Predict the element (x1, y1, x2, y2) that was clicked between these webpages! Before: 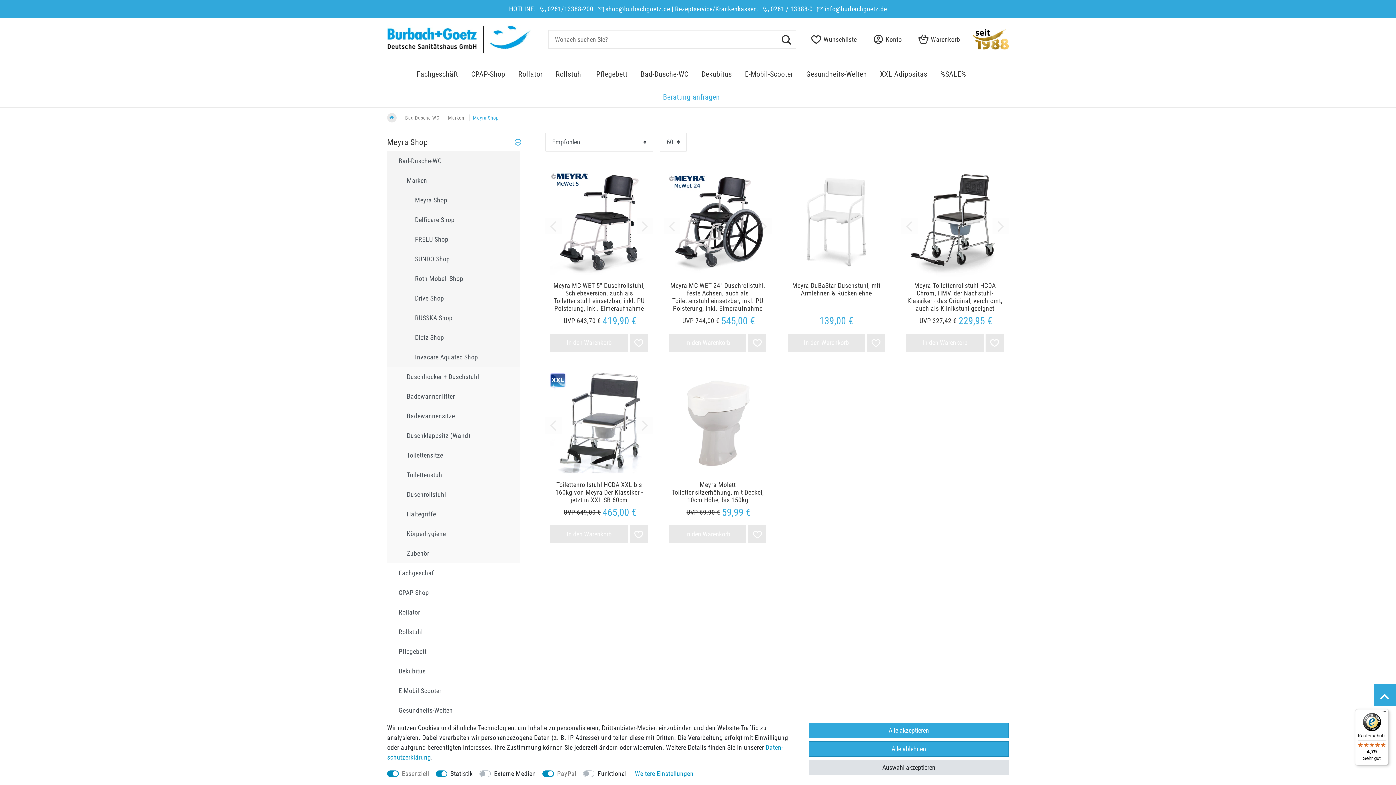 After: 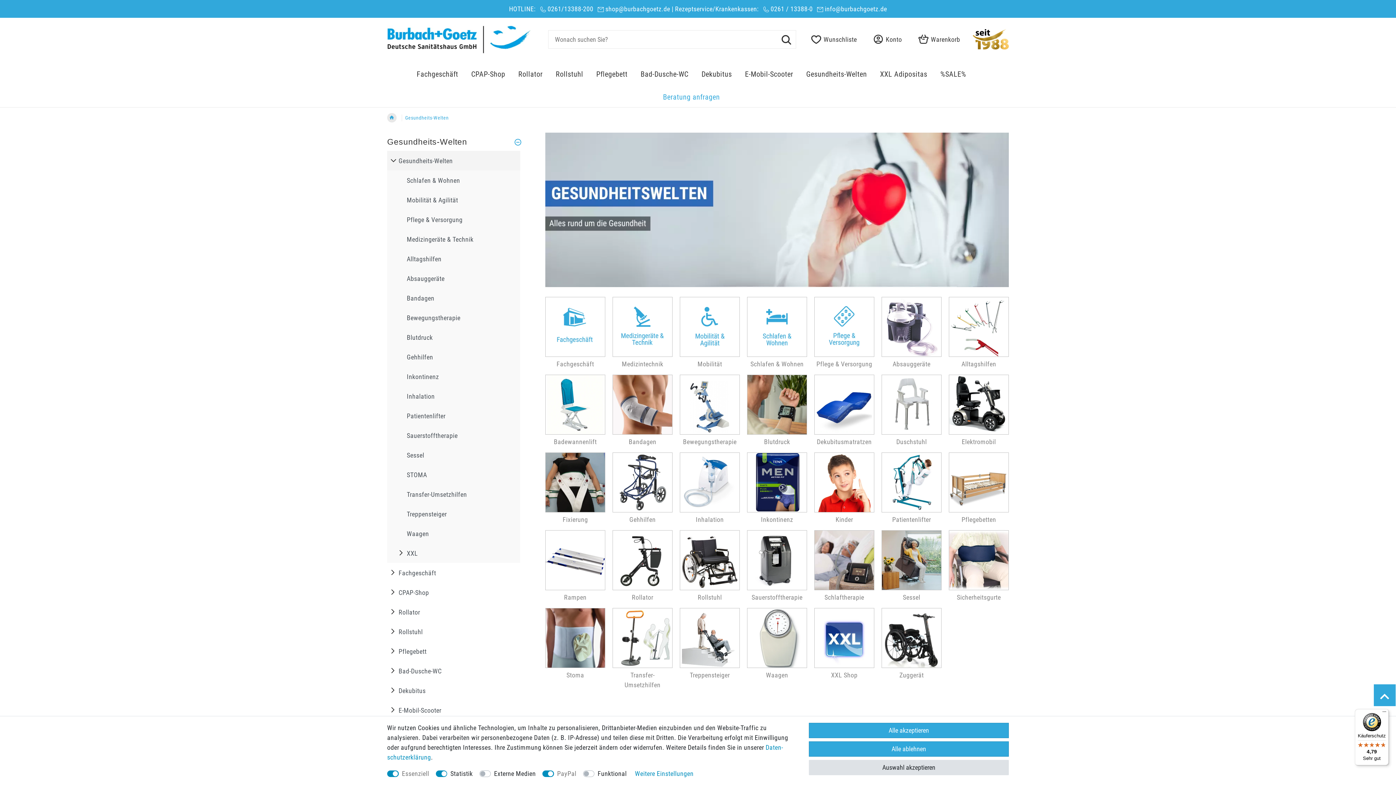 Action: label: Gesundheits-Welten bbox: (387, 700, 520, 720)